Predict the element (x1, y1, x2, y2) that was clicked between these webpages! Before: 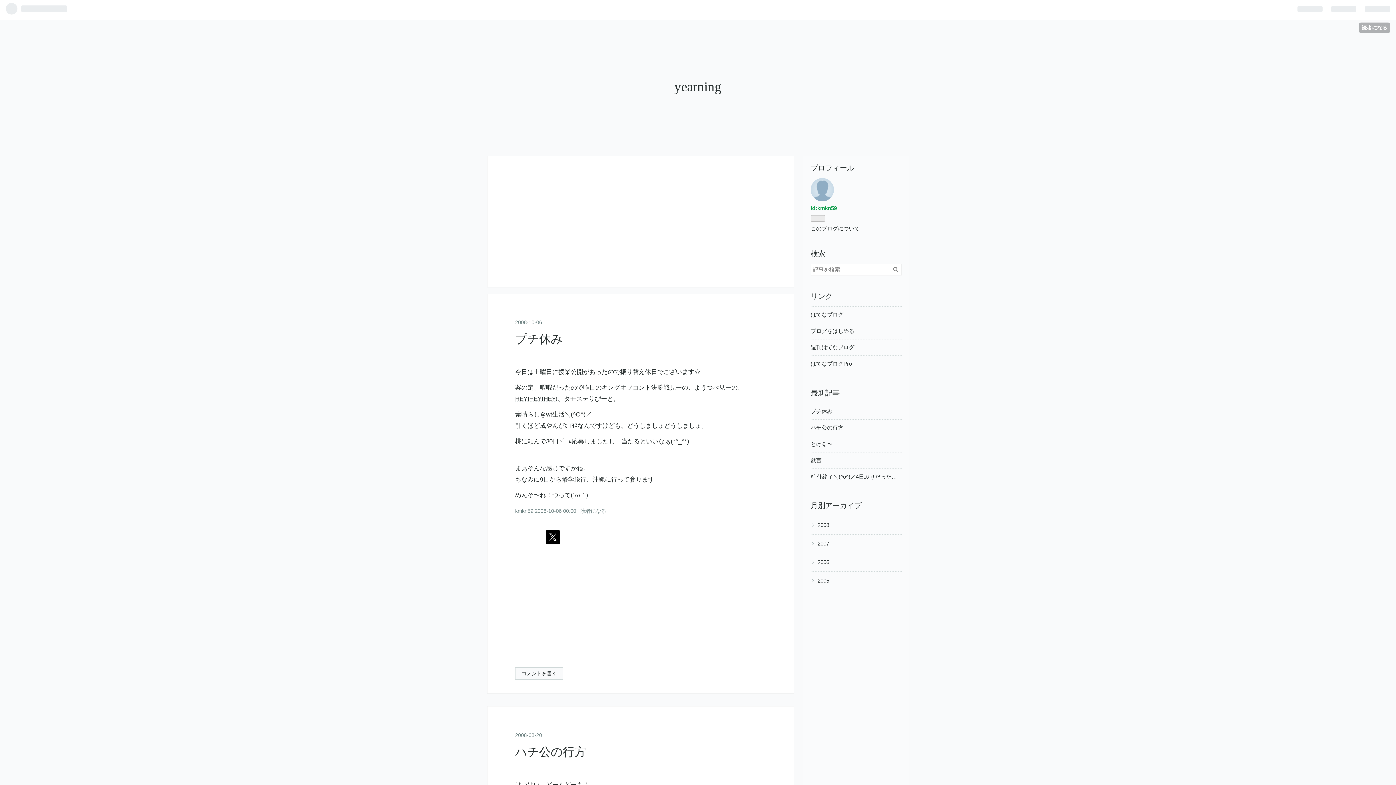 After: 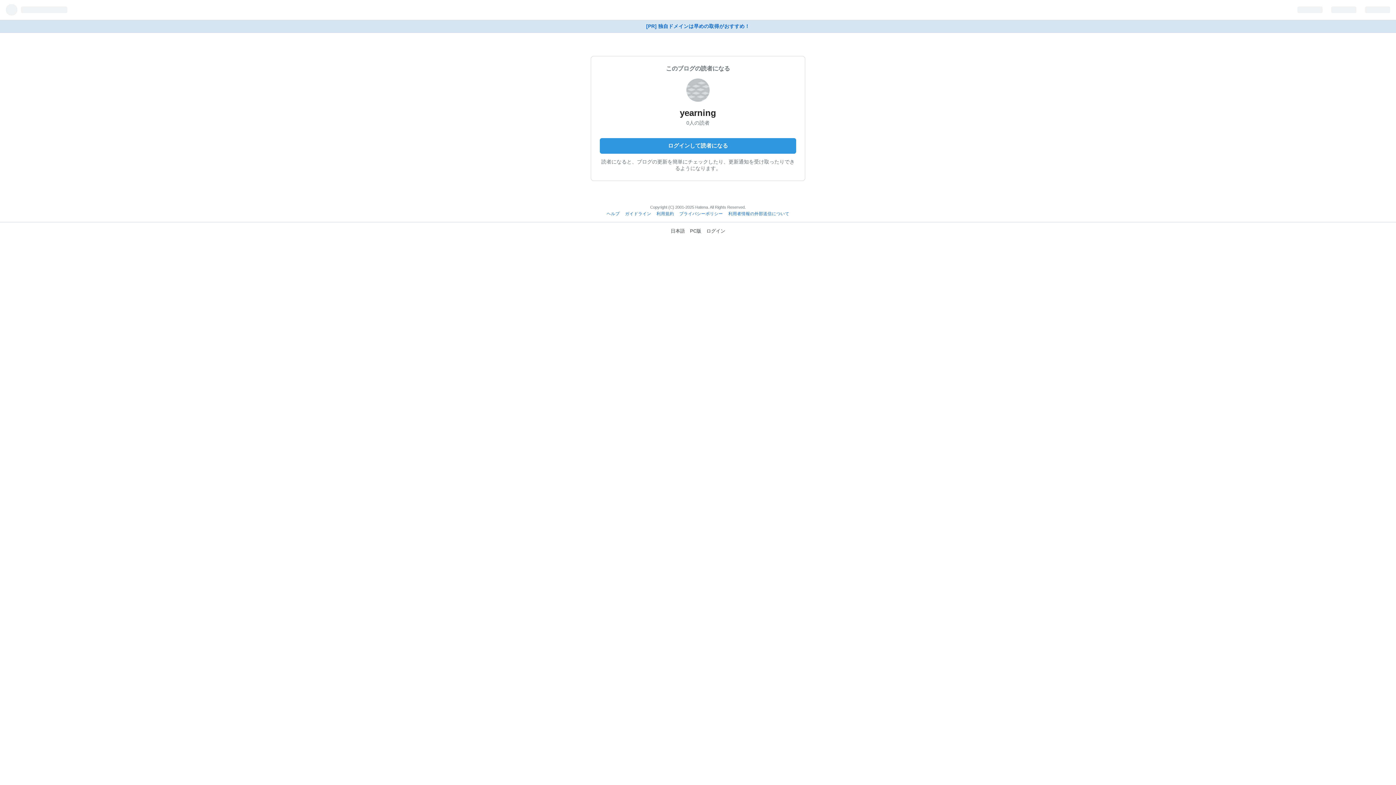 Action: bbox: (1359, 22, 1390, 33) label: 読者になる